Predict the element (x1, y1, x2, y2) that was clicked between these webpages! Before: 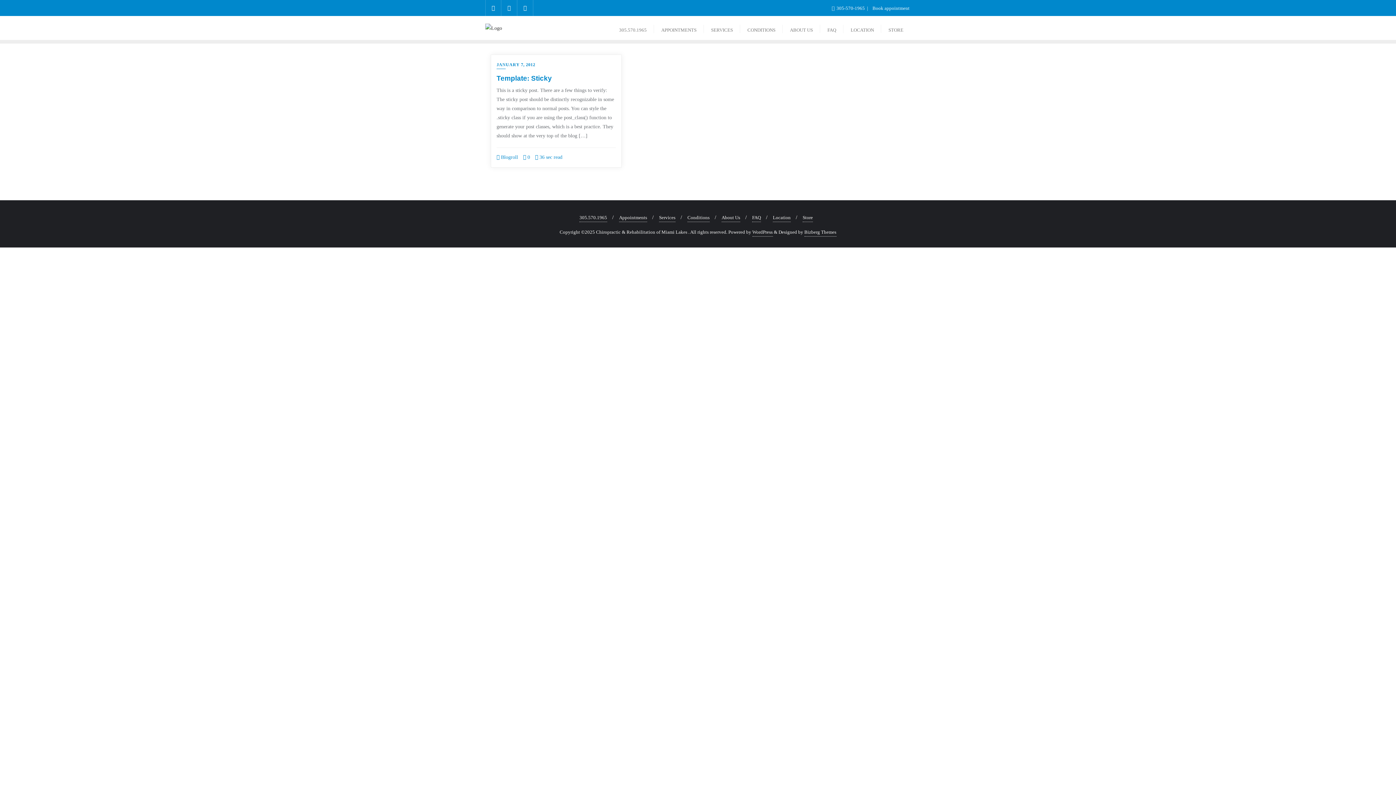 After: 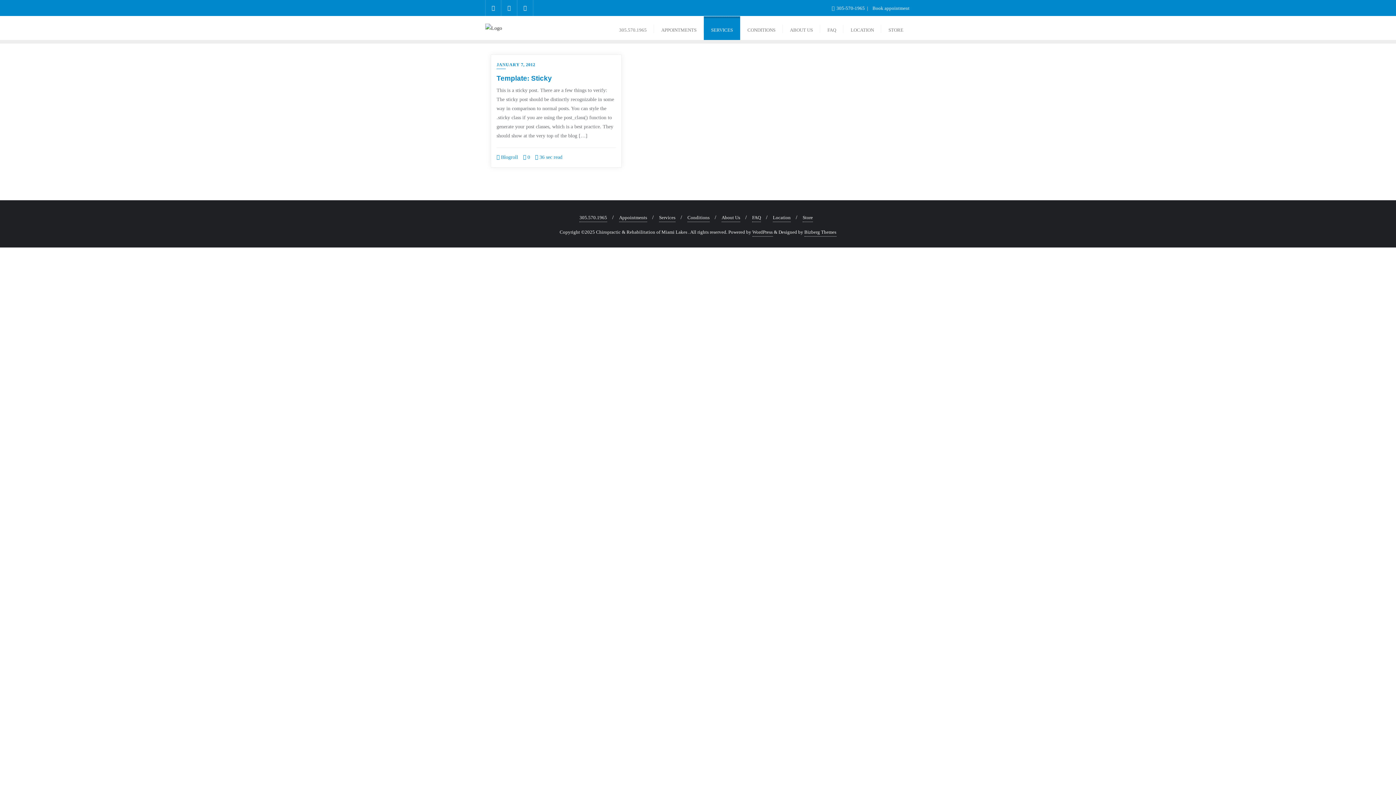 Action: bbox: (704, 16, 740, 40) label: SERVICES